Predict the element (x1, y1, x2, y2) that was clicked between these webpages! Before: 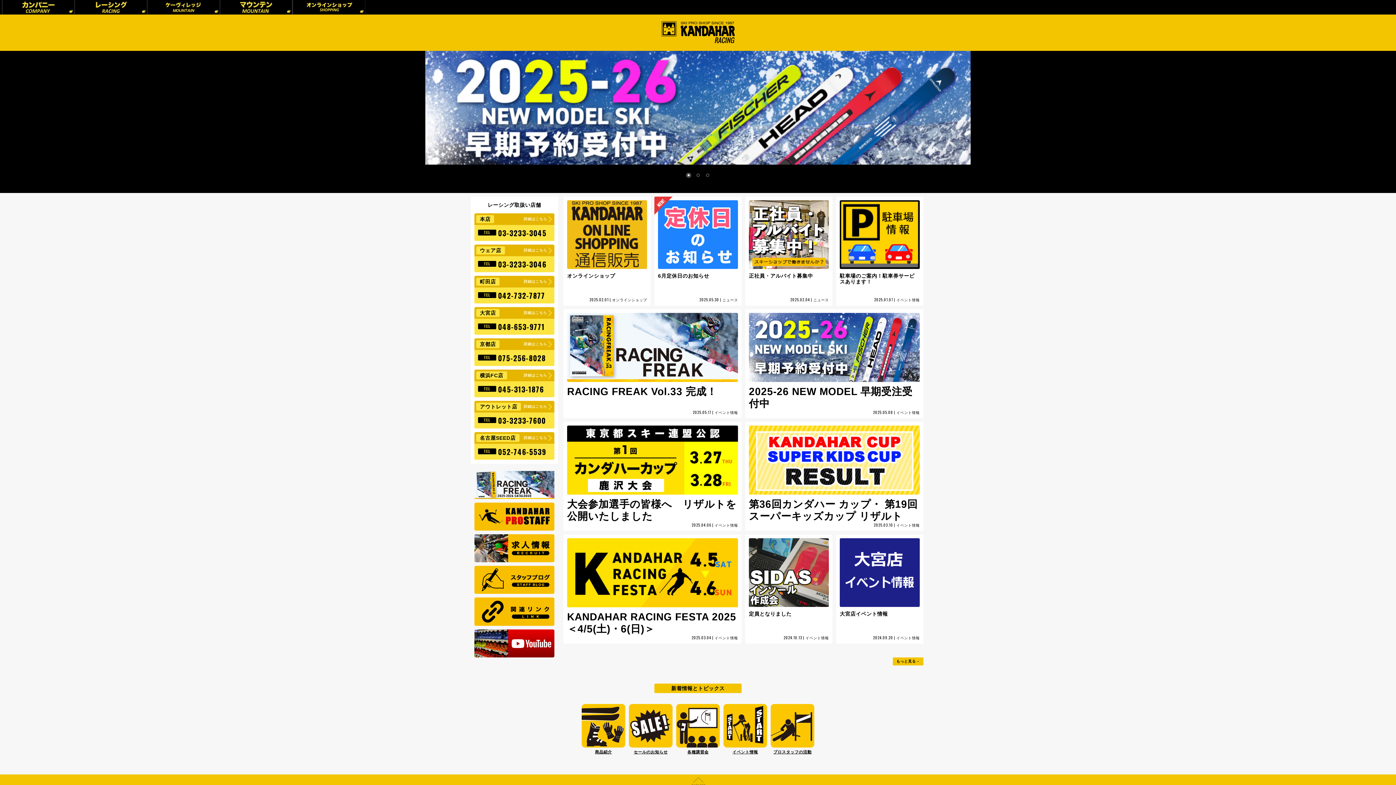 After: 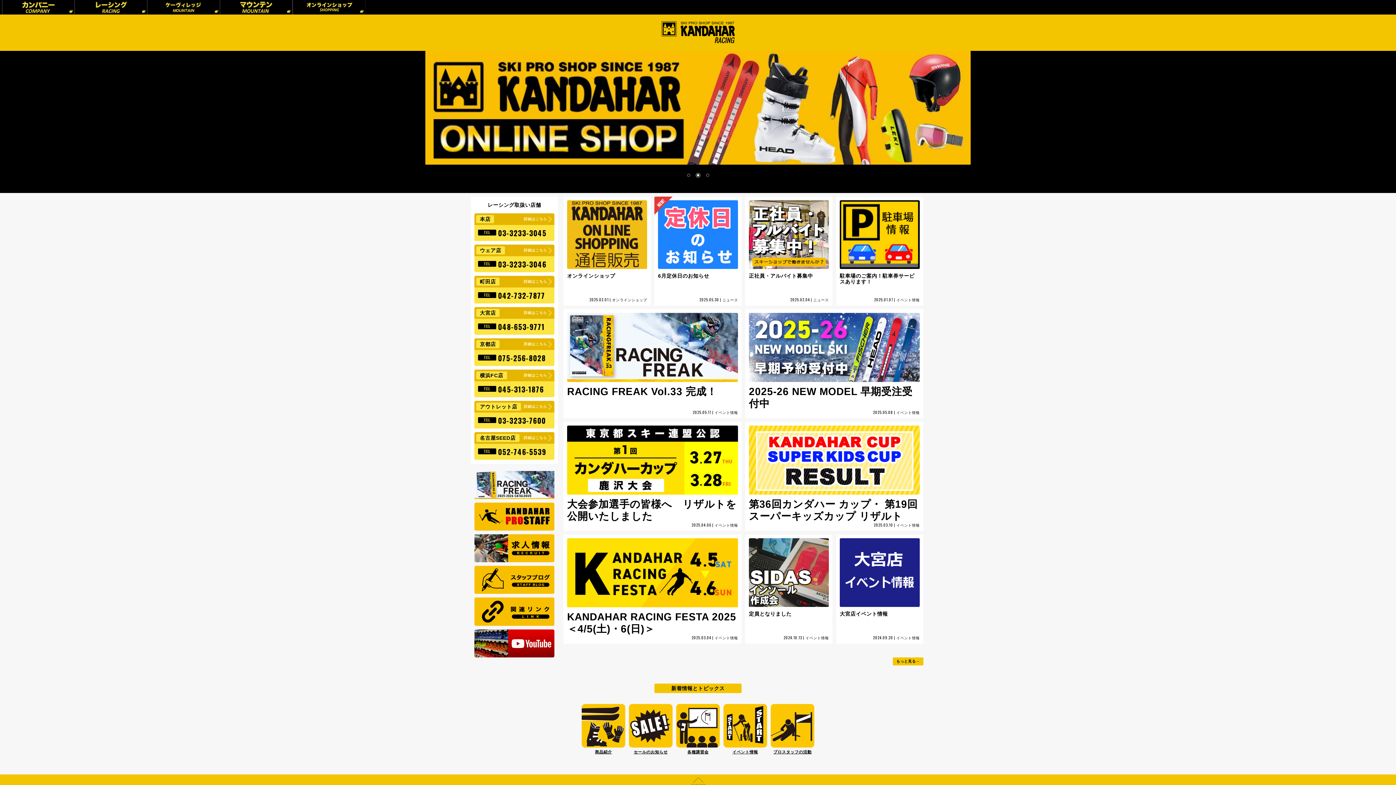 Action: bbox: (74, 0, 147, 14)